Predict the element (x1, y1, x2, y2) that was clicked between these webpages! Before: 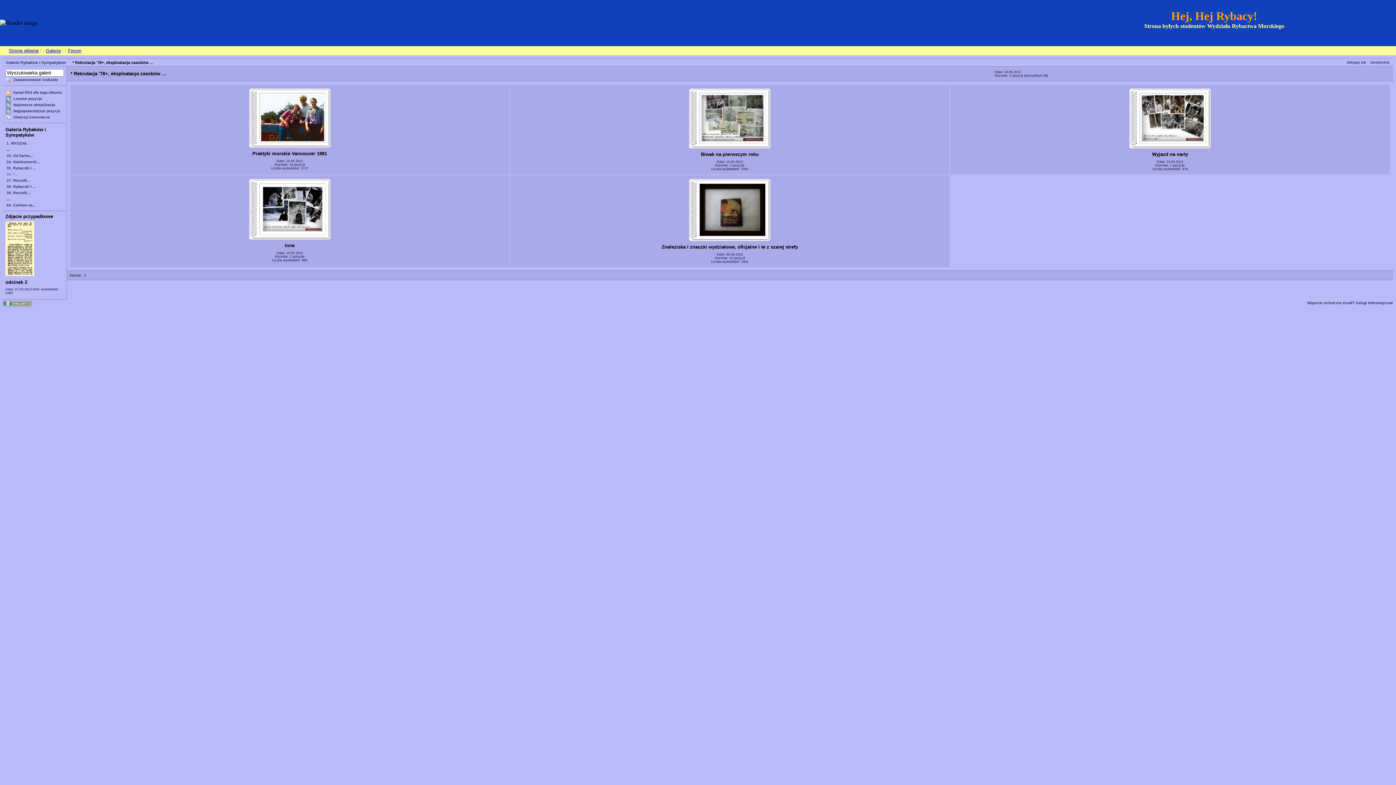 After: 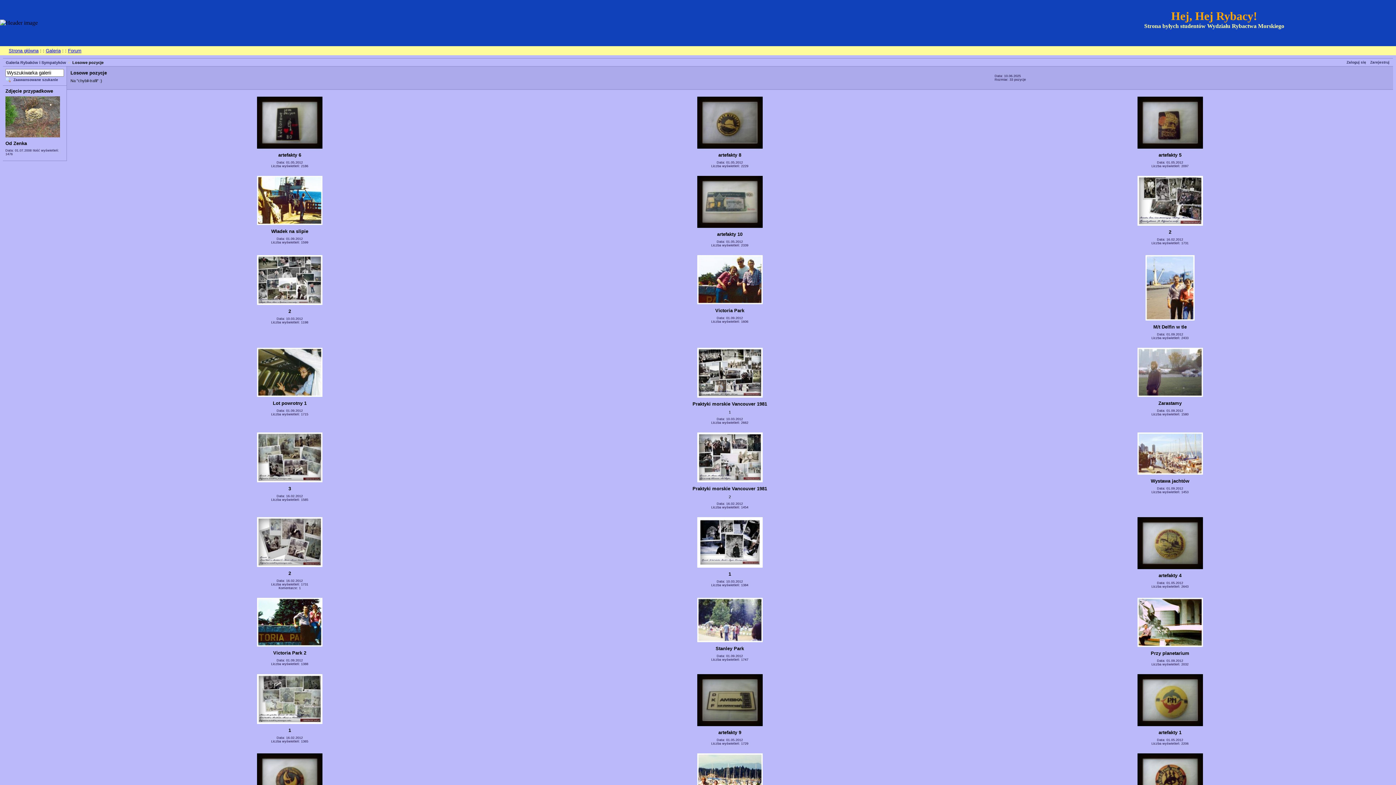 Action: label: Losowe pozycje bbox: (5, 95, 64, 101)